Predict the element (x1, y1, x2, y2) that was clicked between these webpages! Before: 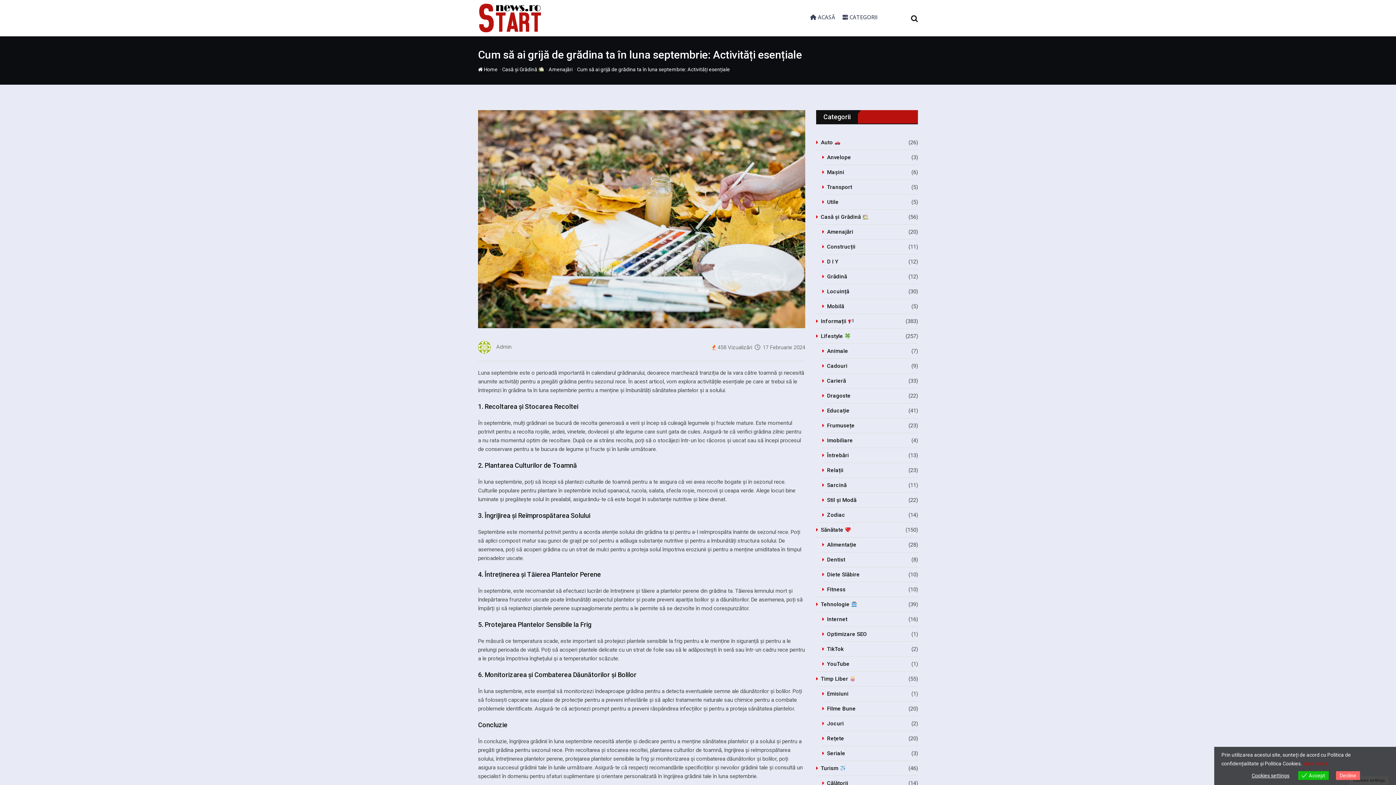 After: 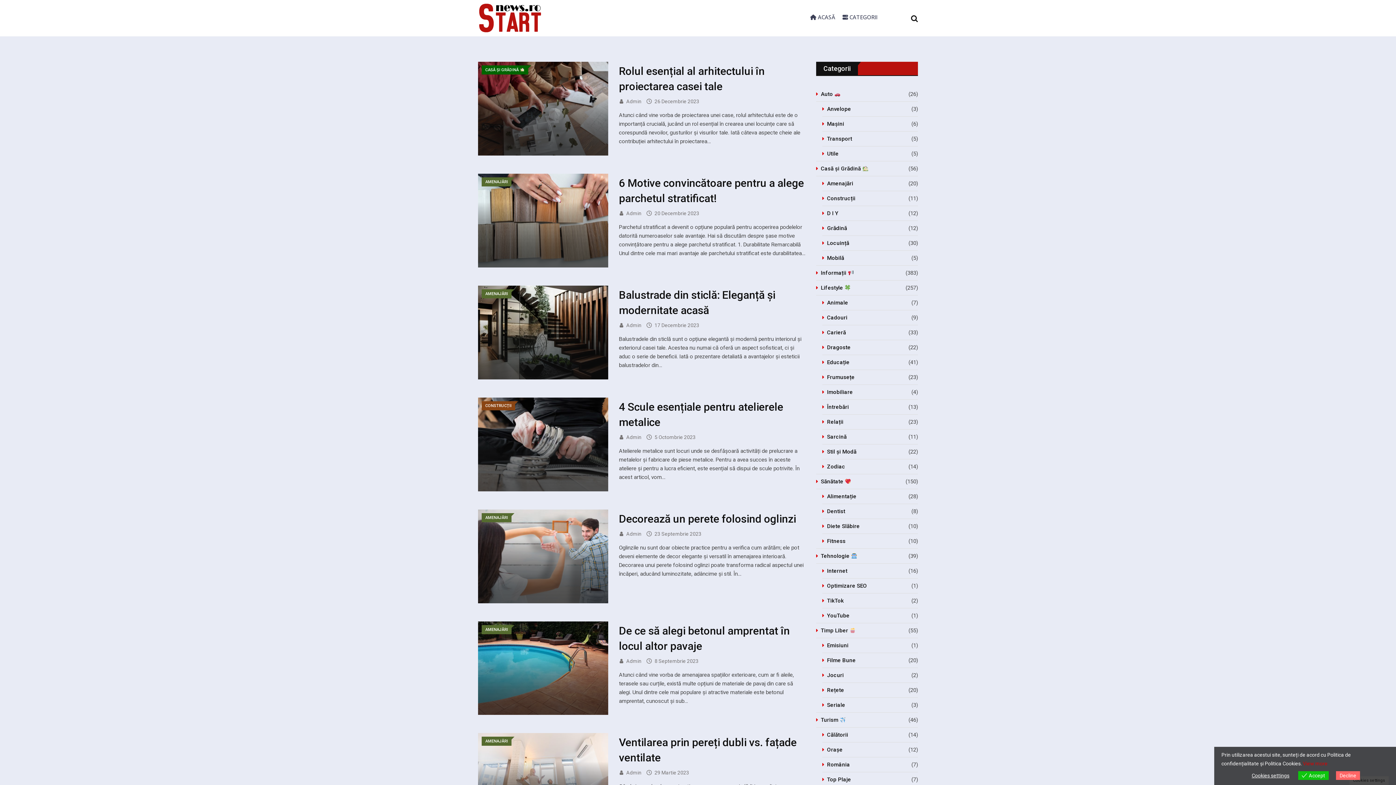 Action: bbox: (822, 242, 855, 251) label: Construcții